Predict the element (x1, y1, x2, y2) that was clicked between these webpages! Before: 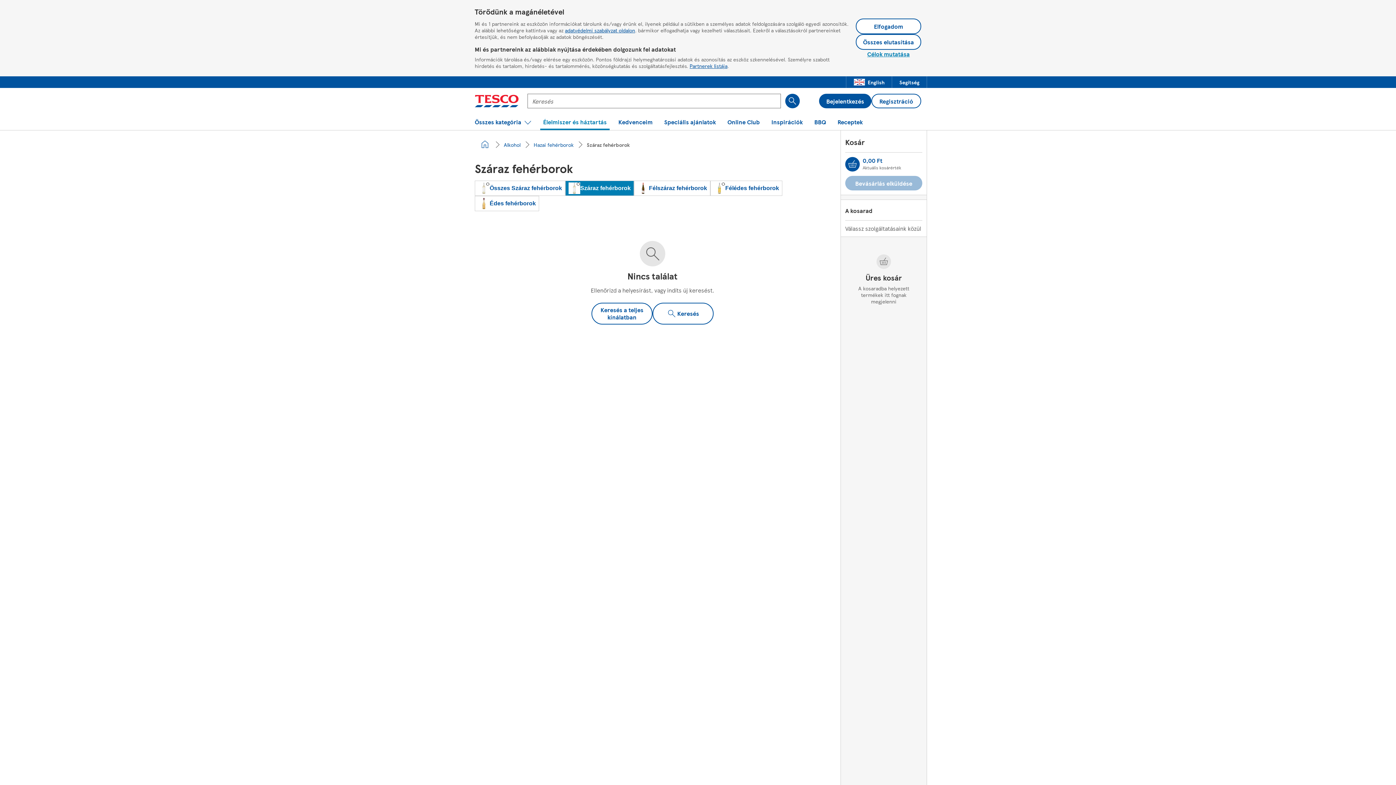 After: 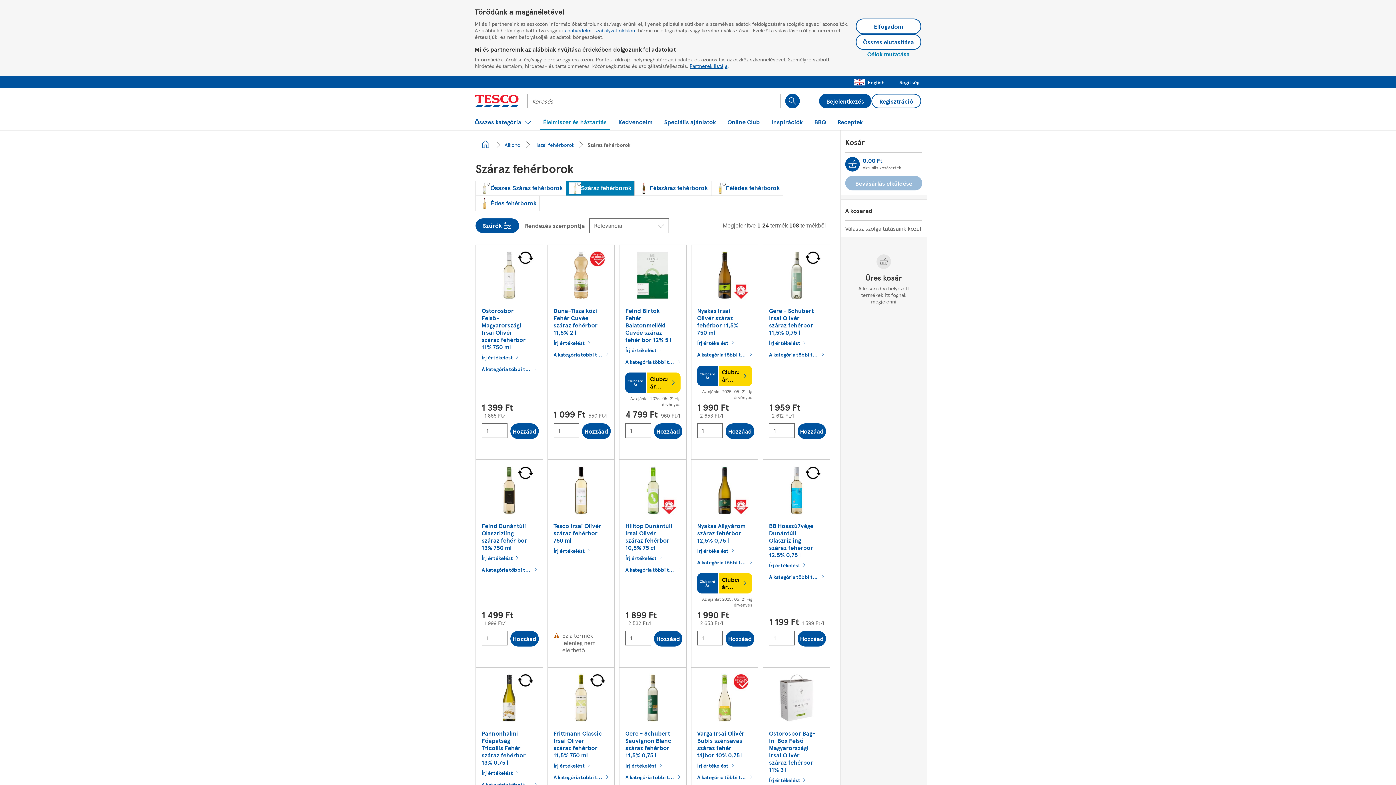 Action: bbox: (565, 180, 634, 196) label: Száraz fehérborok